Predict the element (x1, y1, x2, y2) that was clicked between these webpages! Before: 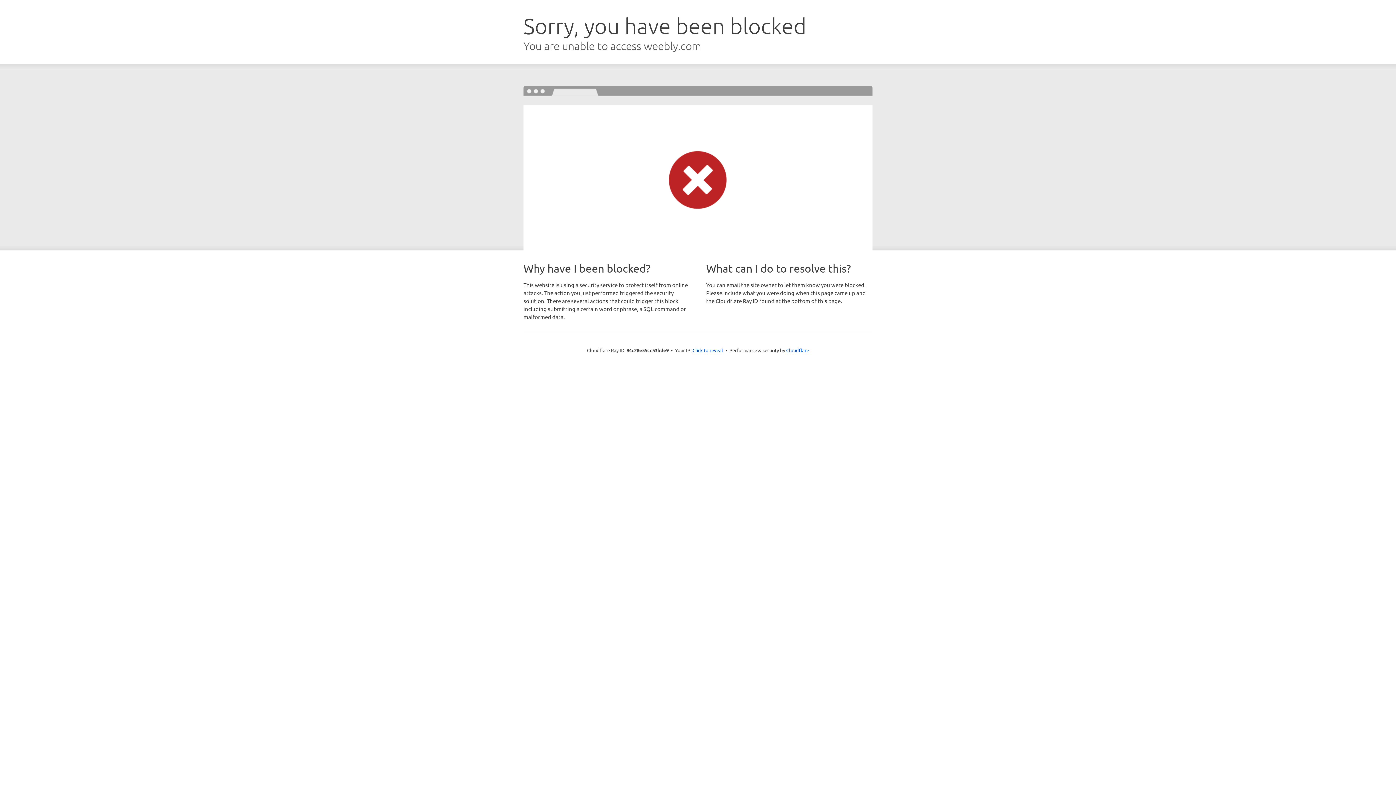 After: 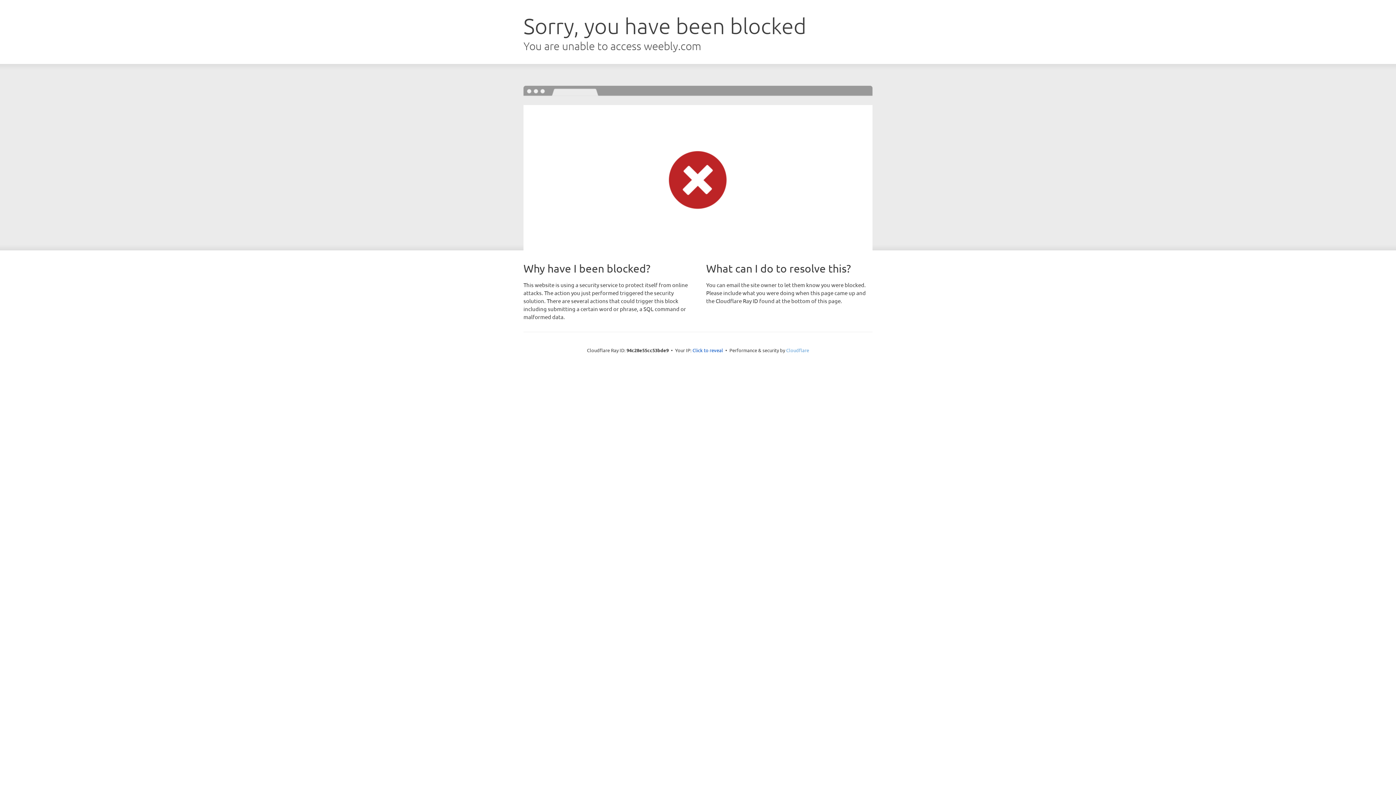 Action: bbox: (786, 347, 809, 353) label: Cloudflare